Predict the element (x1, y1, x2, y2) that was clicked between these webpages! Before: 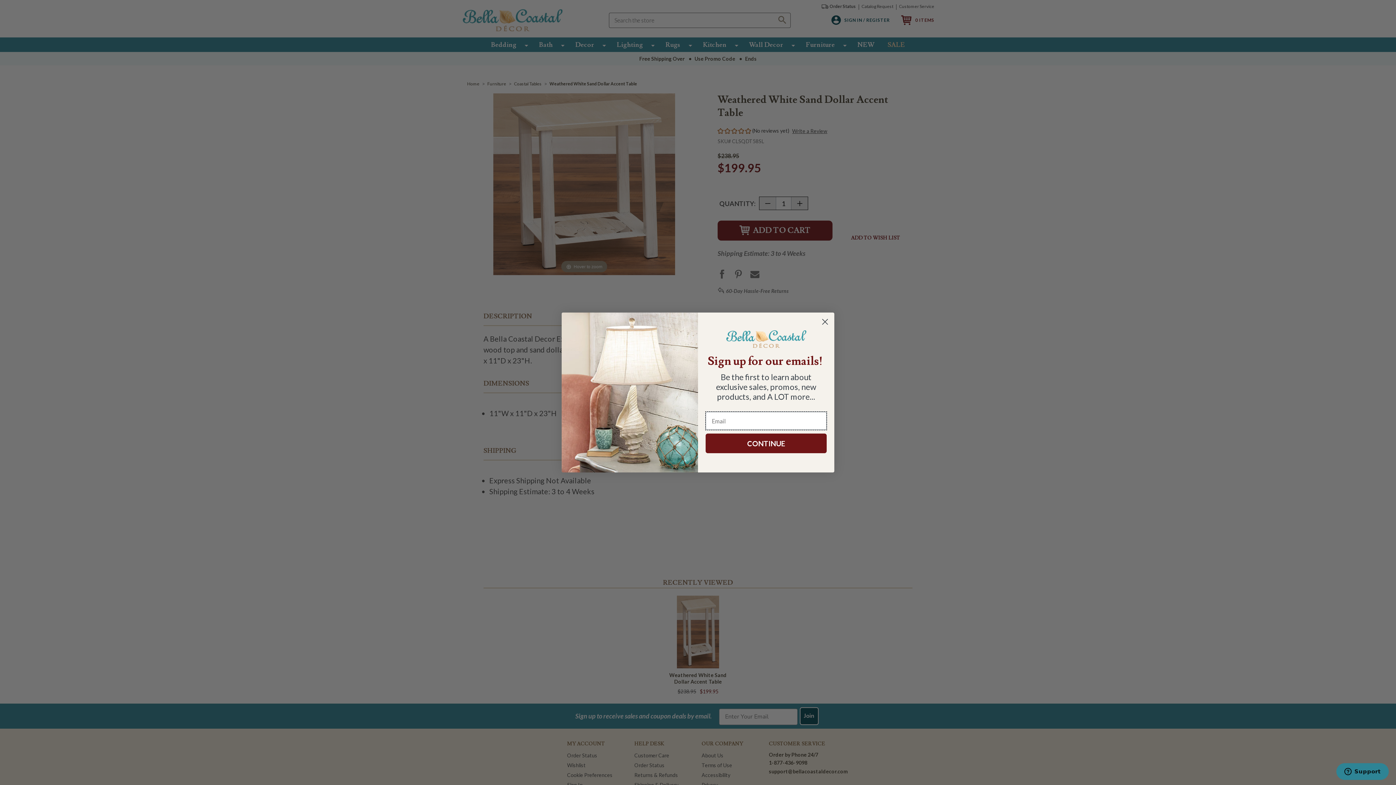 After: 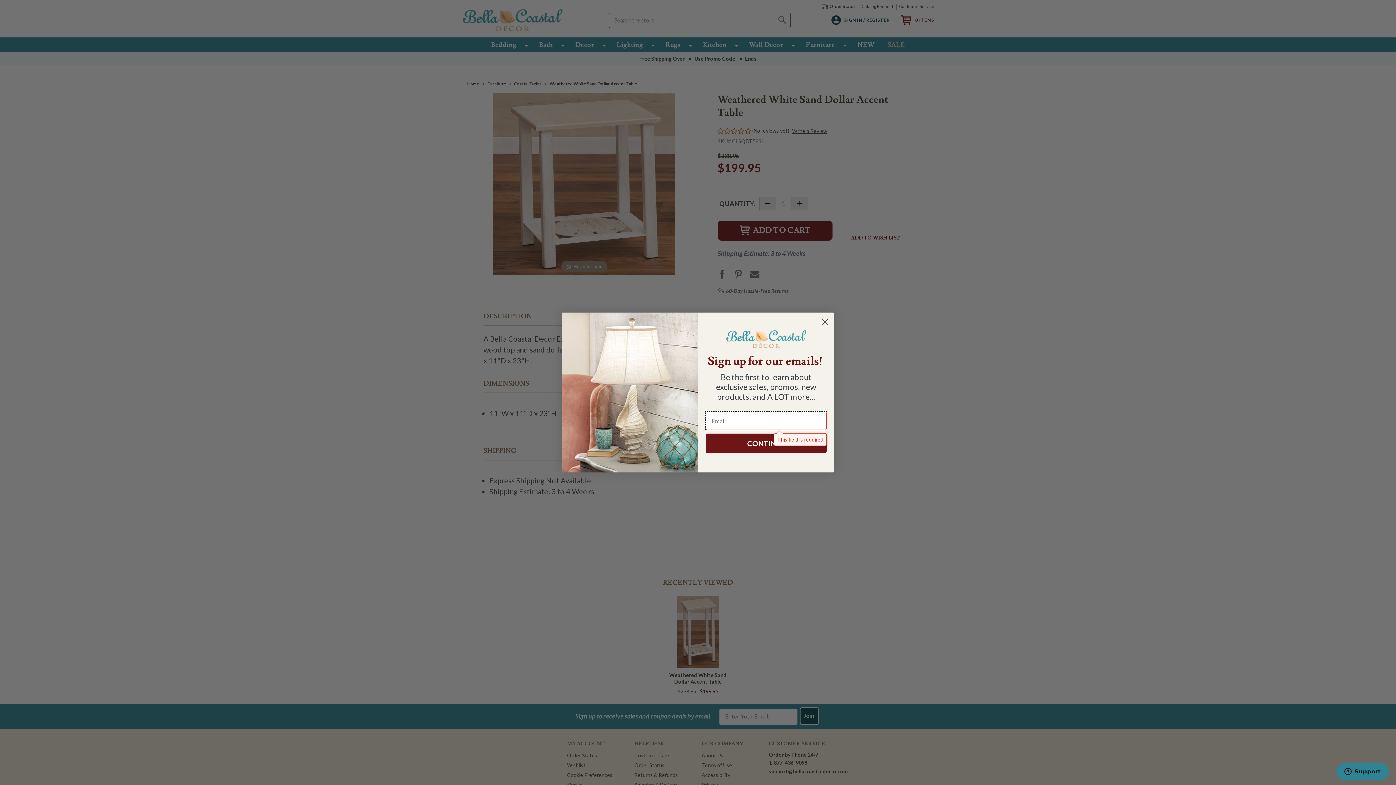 Action: label: CONTINUE bbox: (705, 433, 826, 453)